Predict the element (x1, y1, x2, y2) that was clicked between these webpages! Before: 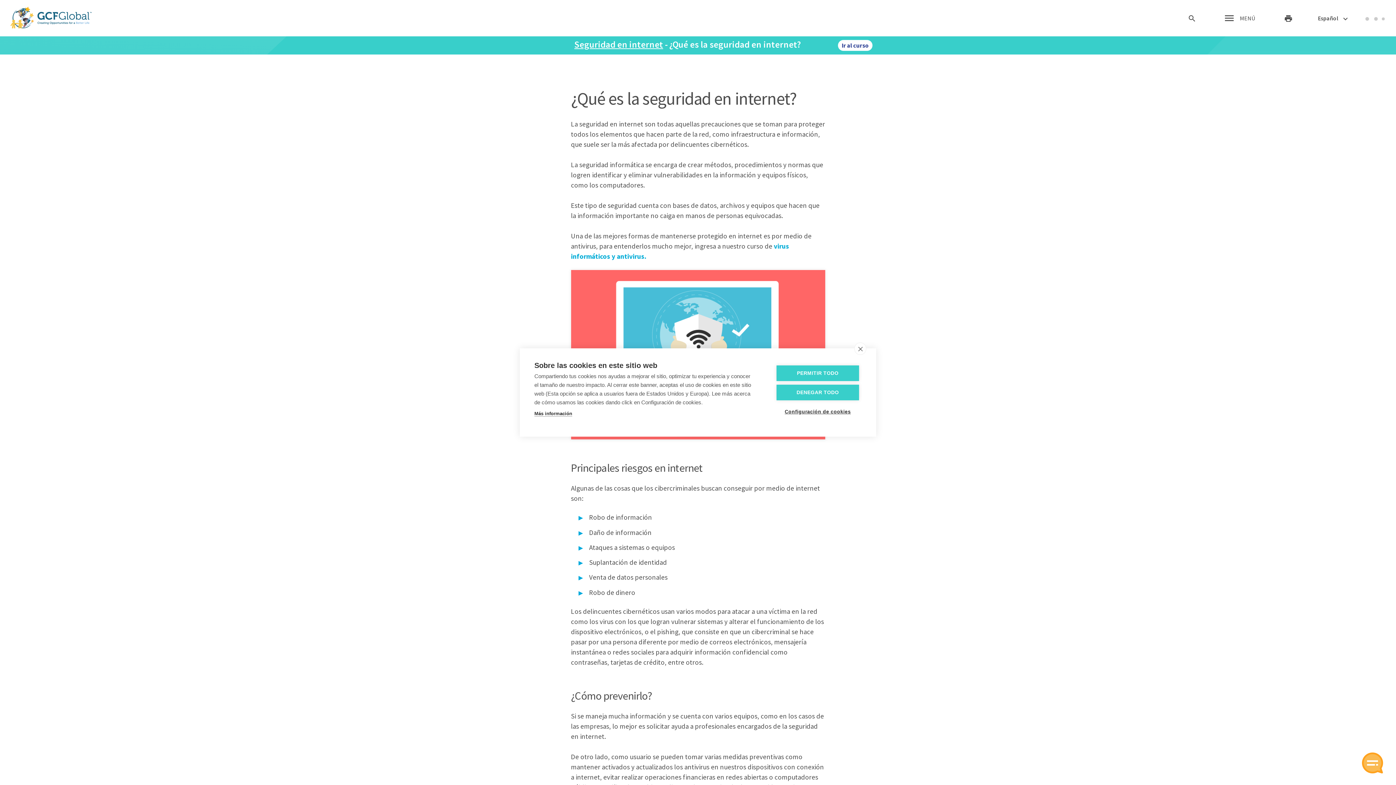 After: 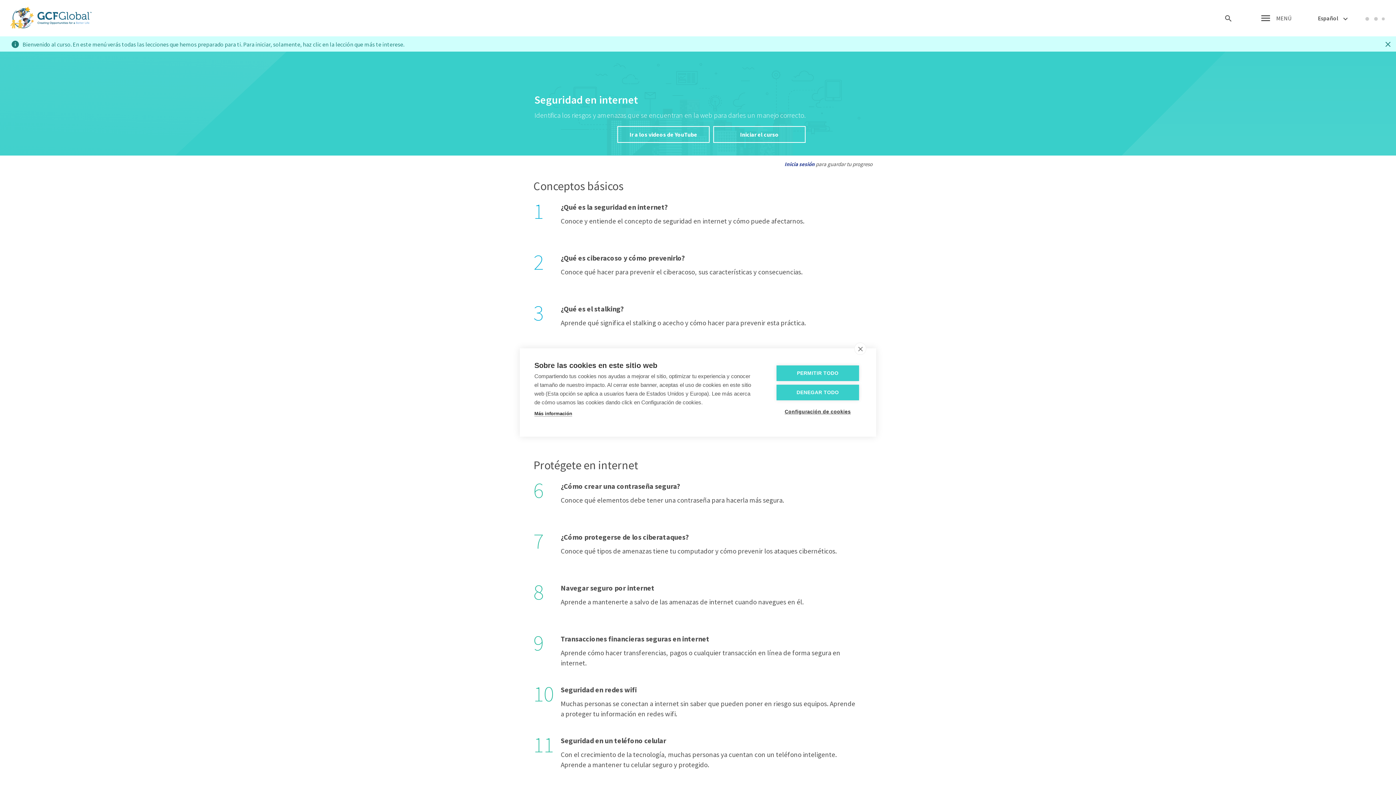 Action: bbox: (838, 40, 872, 50) label: Ir al curso